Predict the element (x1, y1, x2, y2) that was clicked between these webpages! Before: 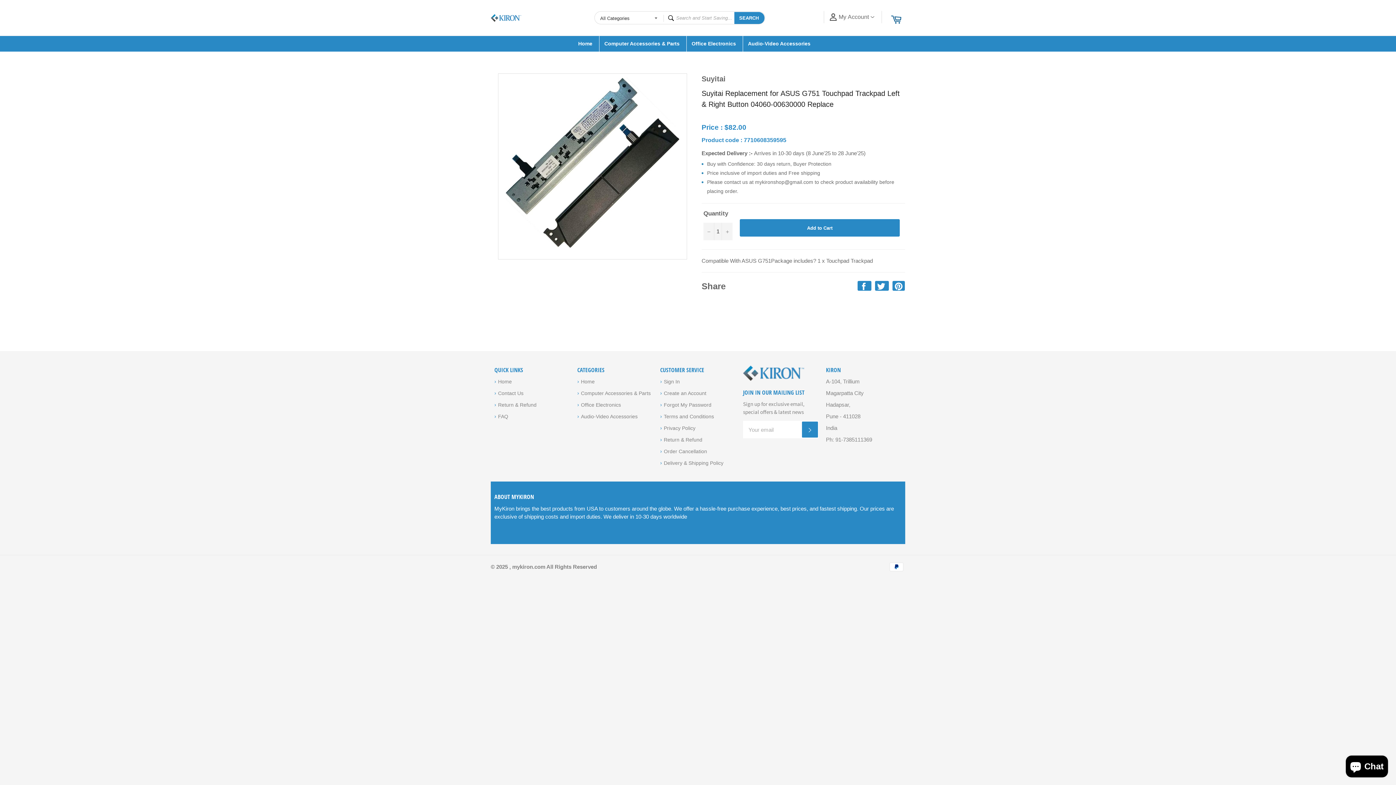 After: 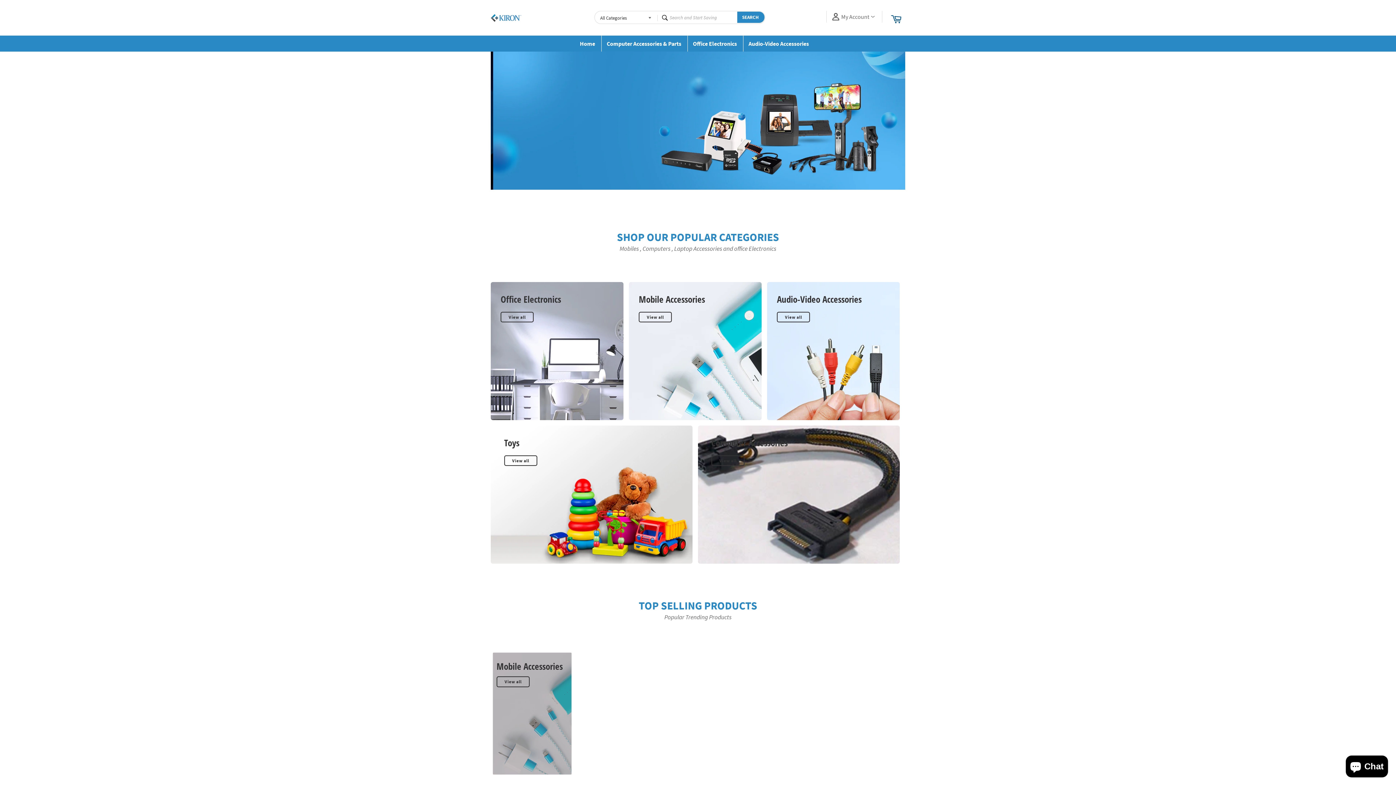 Action: bbox: (494, 379, 512, 384) label: Home